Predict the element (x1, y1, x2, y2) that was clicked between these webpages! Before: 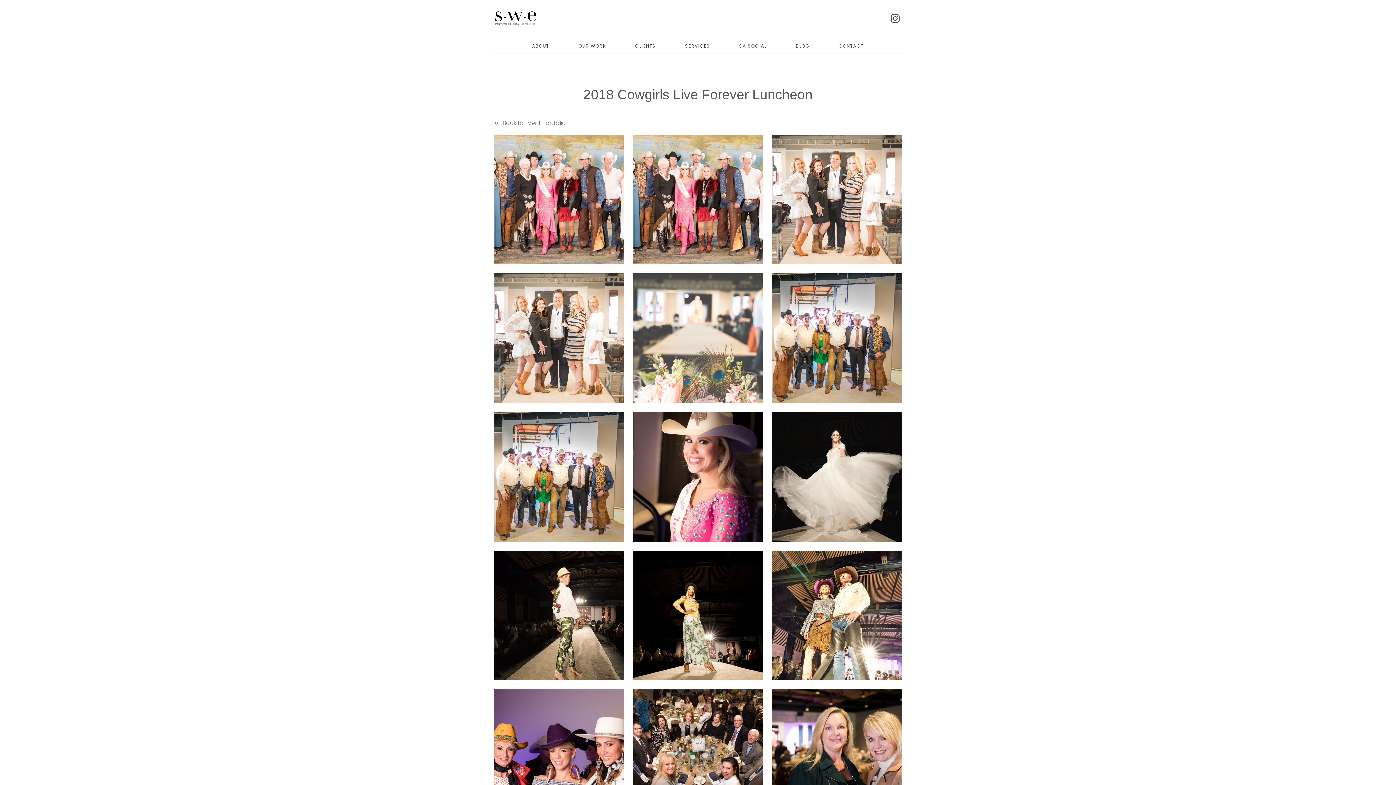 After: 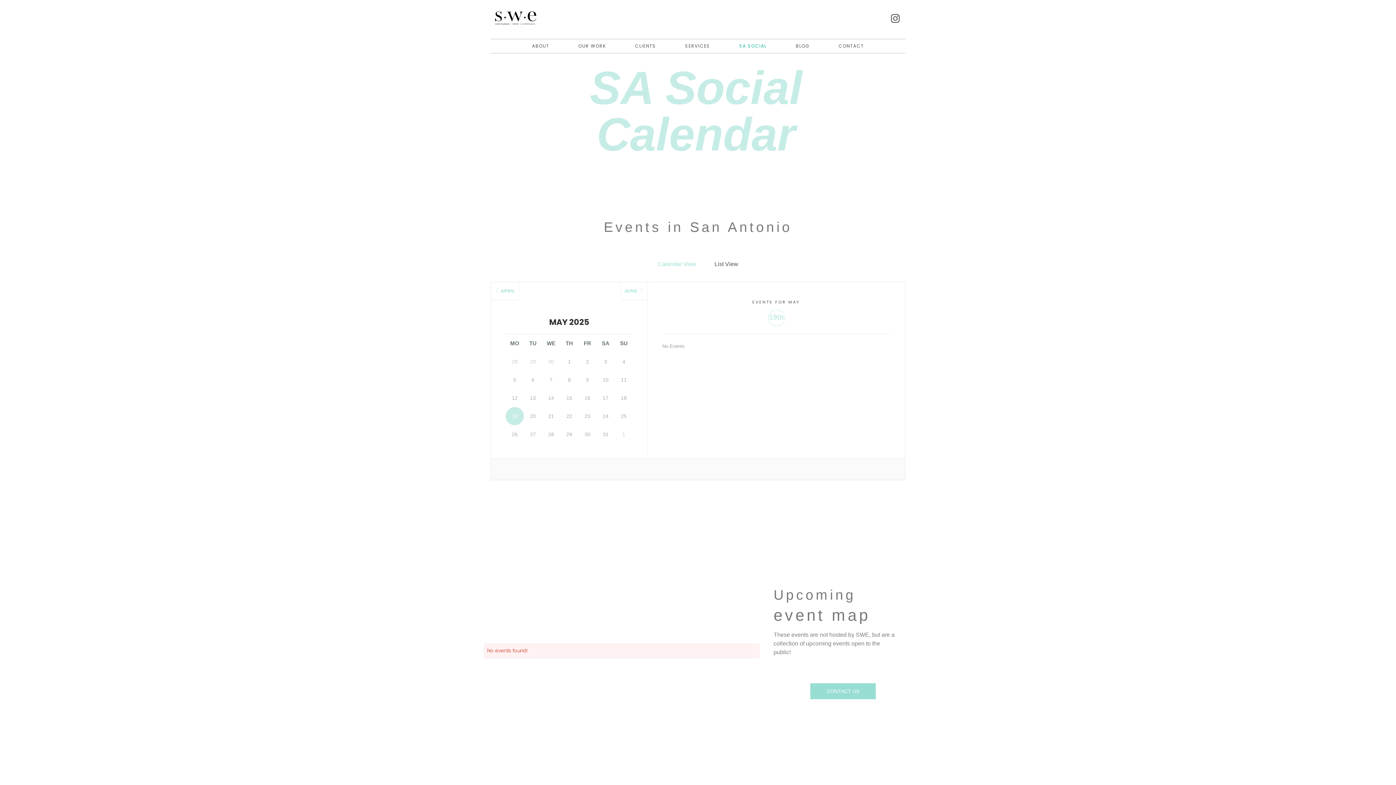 Action: bbox: (727, 41, 778, 51) label: SA SOCIAL